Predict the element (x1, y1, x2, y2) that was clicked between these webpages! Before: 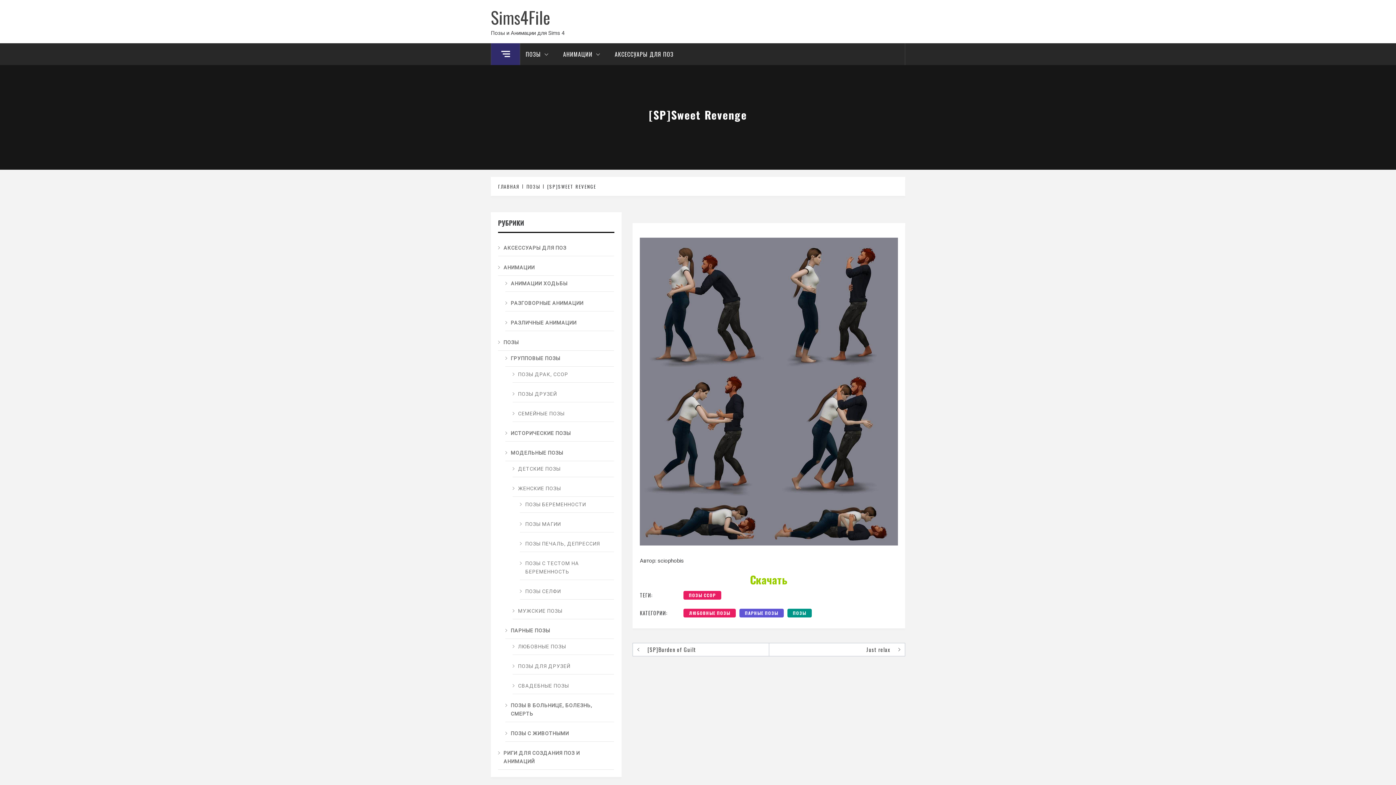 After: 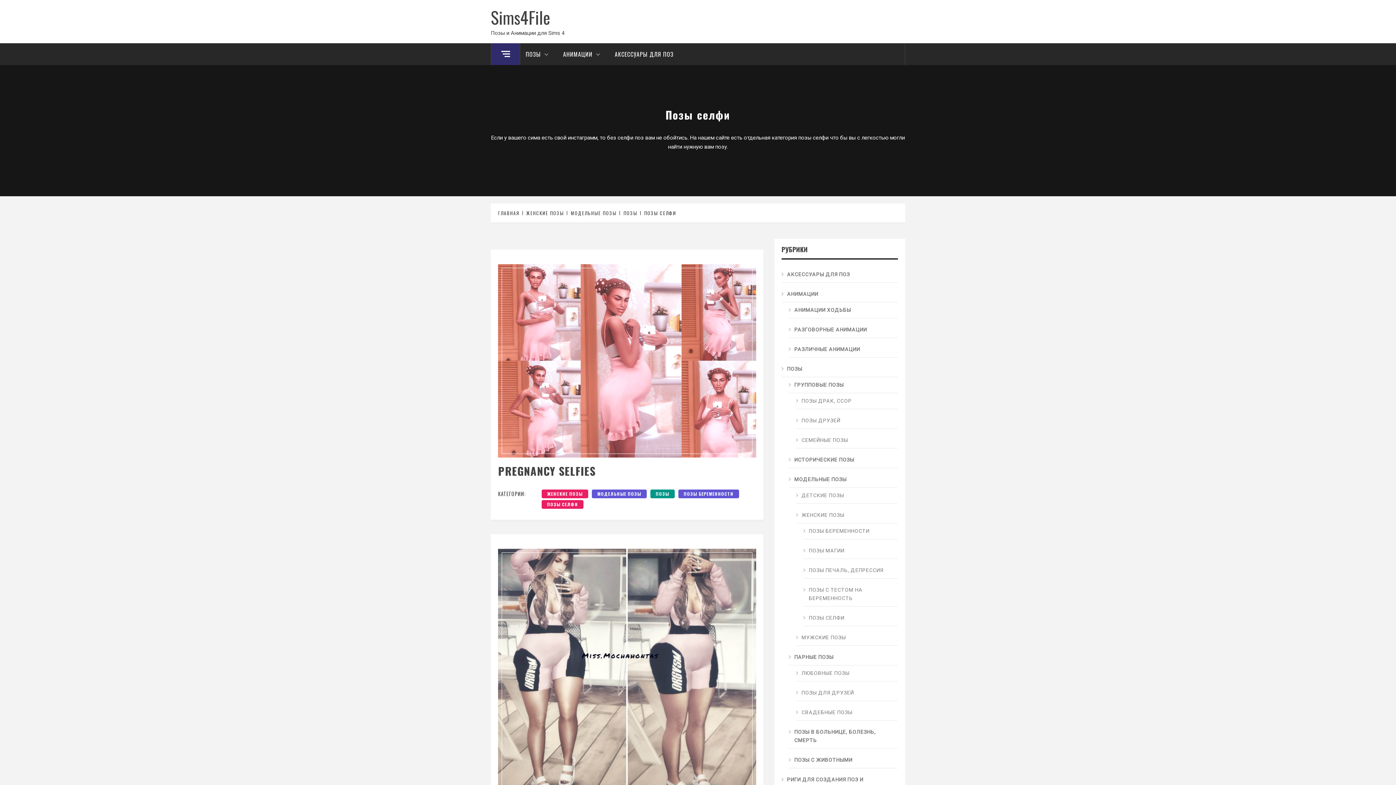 Action: bbox: (520, 584, 614, 600) label: ПОЗЫ СЕЛФИ